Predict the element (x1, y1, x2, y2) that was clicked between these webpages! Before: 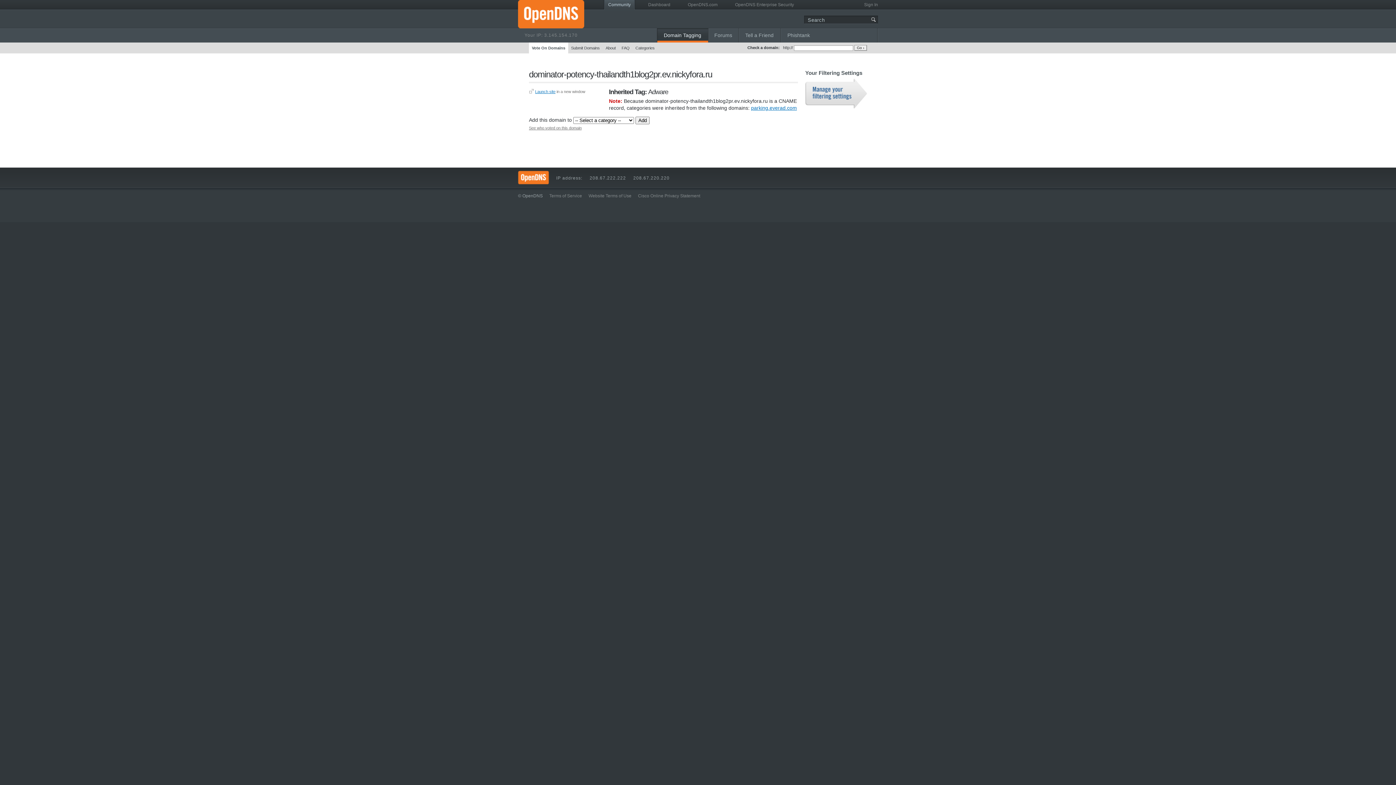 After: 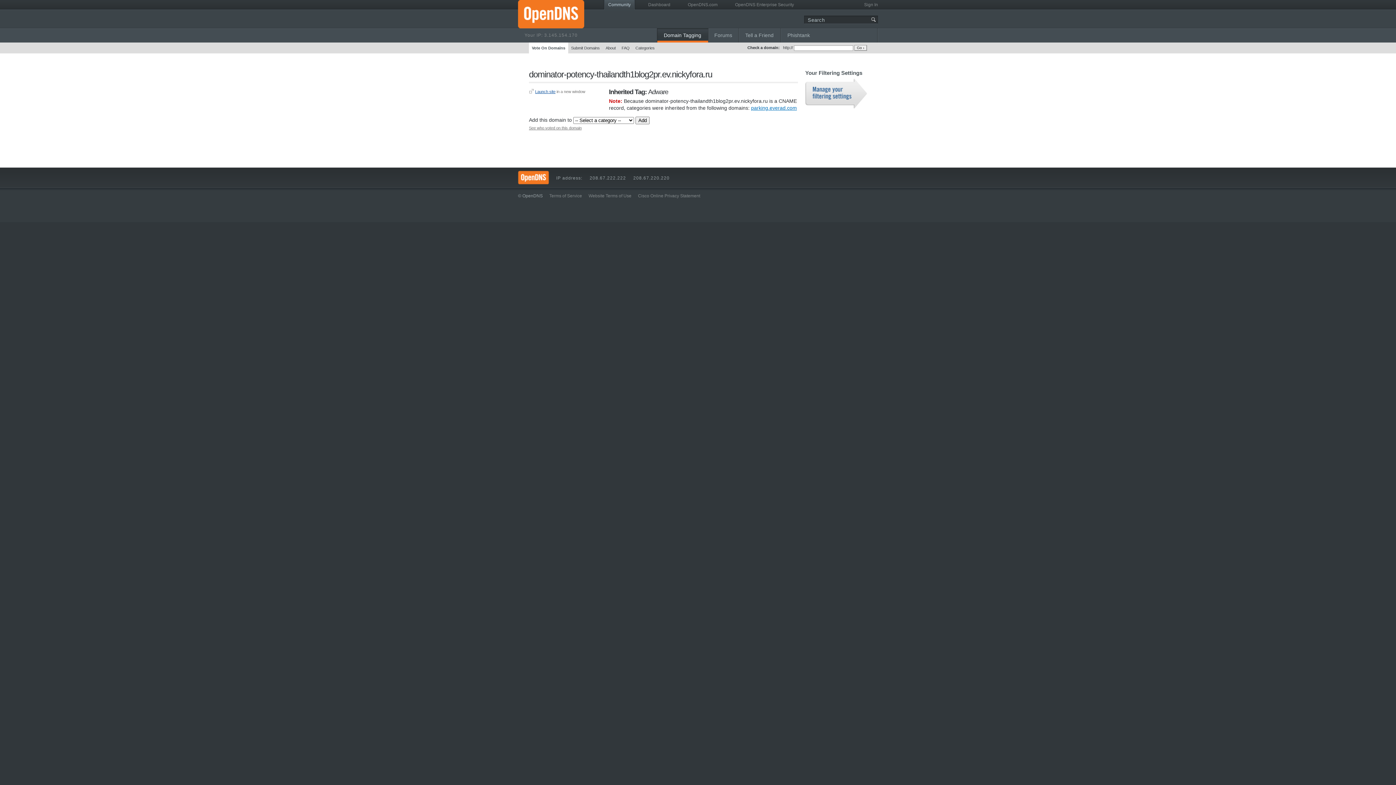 Action: label: Launch site bbox: (535, 89, 555, 93)